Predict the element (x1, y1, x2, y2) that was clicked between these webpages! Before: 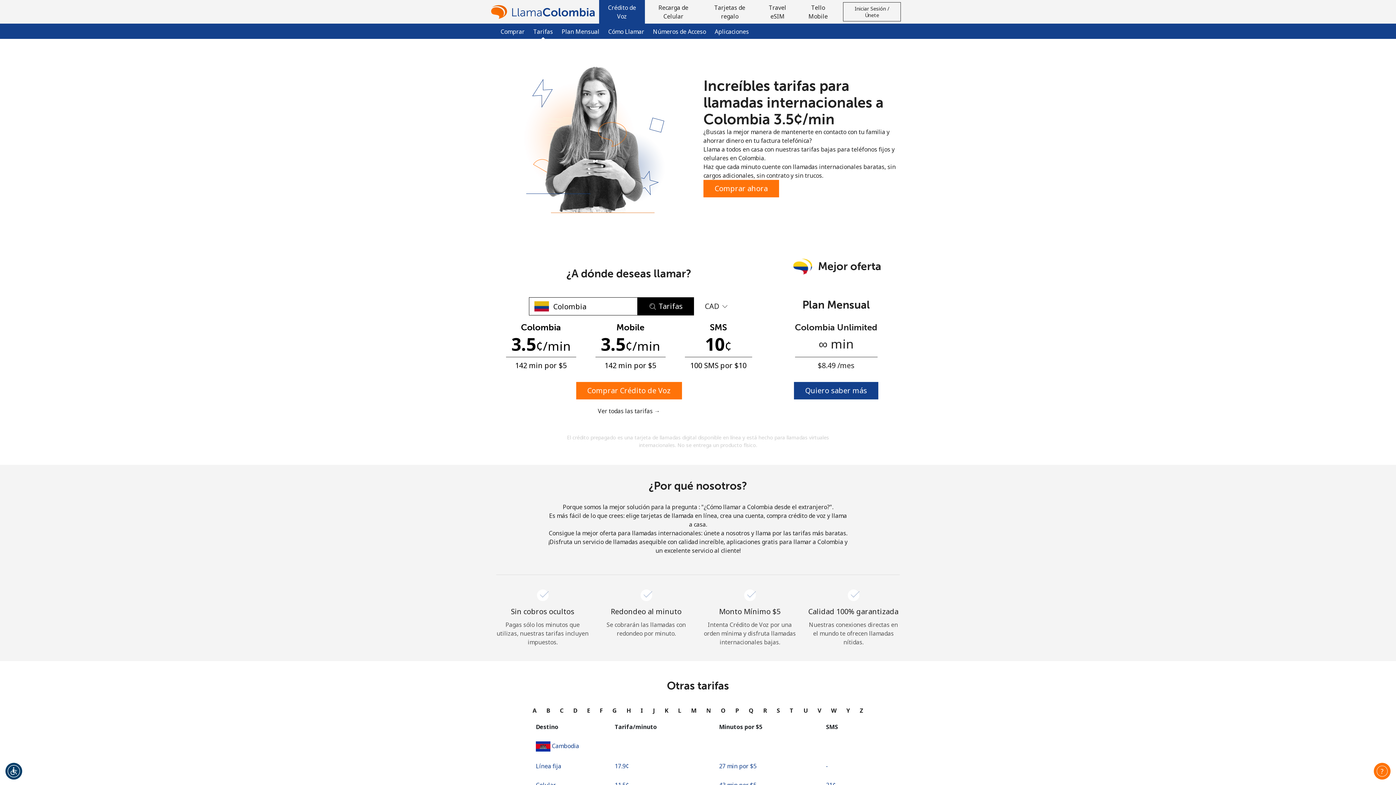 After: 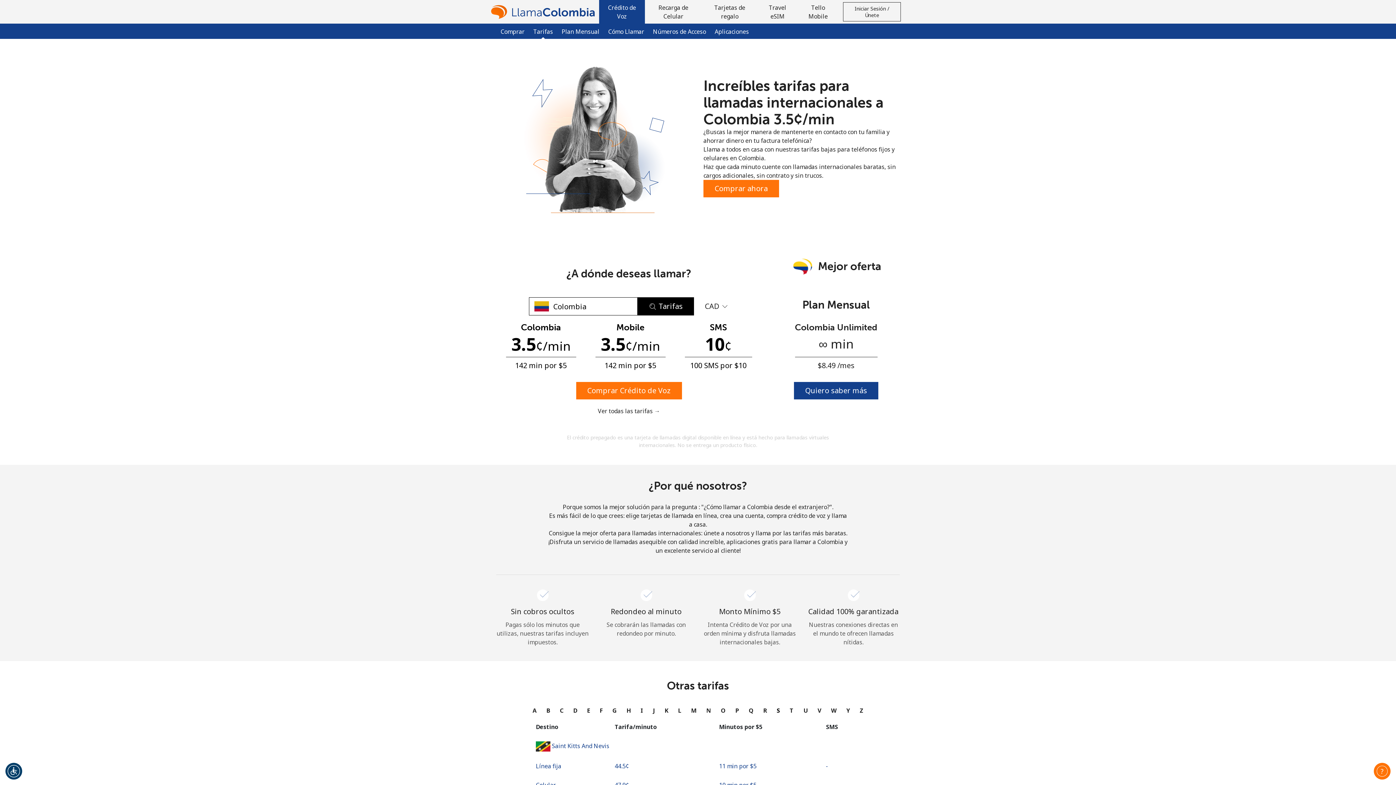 Action: bbox: (775, 704, 781, 717) label: S